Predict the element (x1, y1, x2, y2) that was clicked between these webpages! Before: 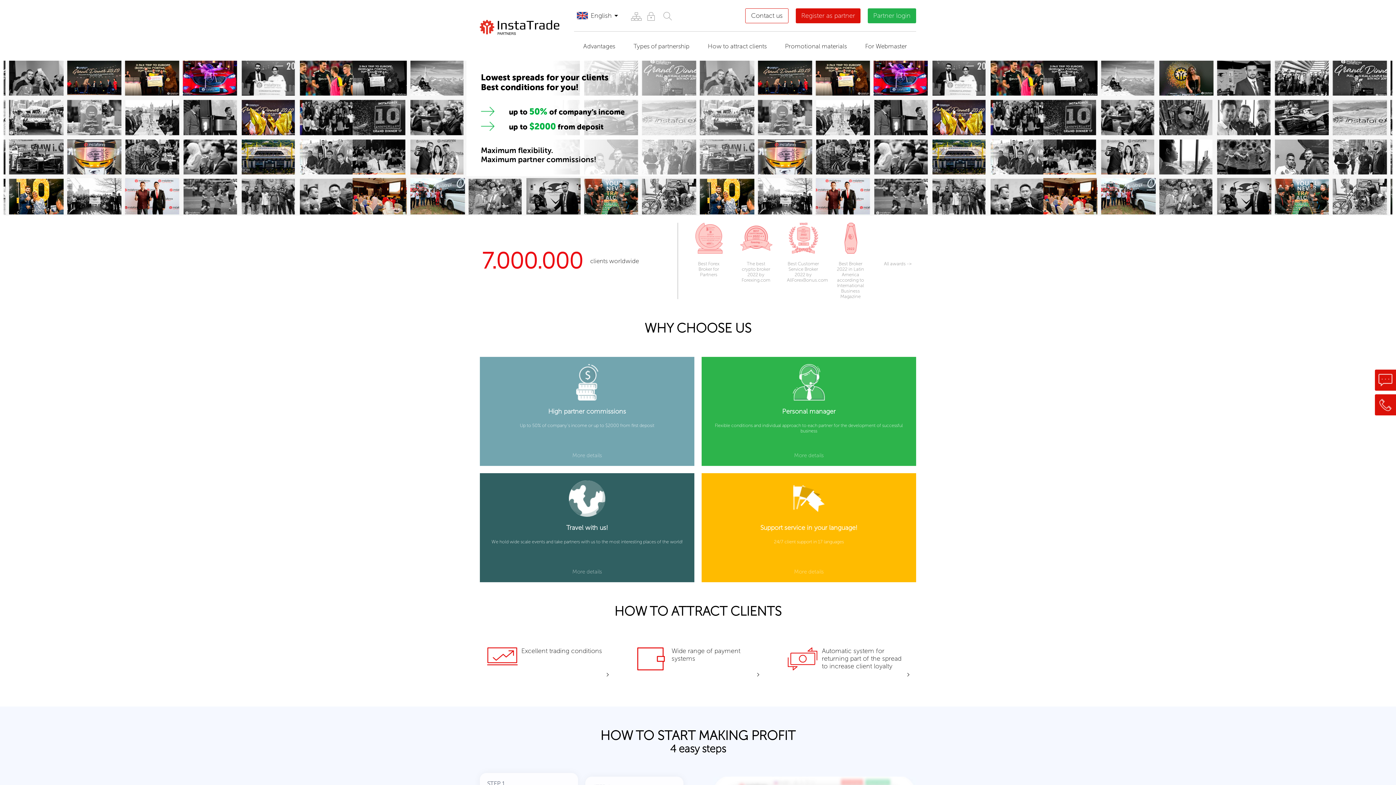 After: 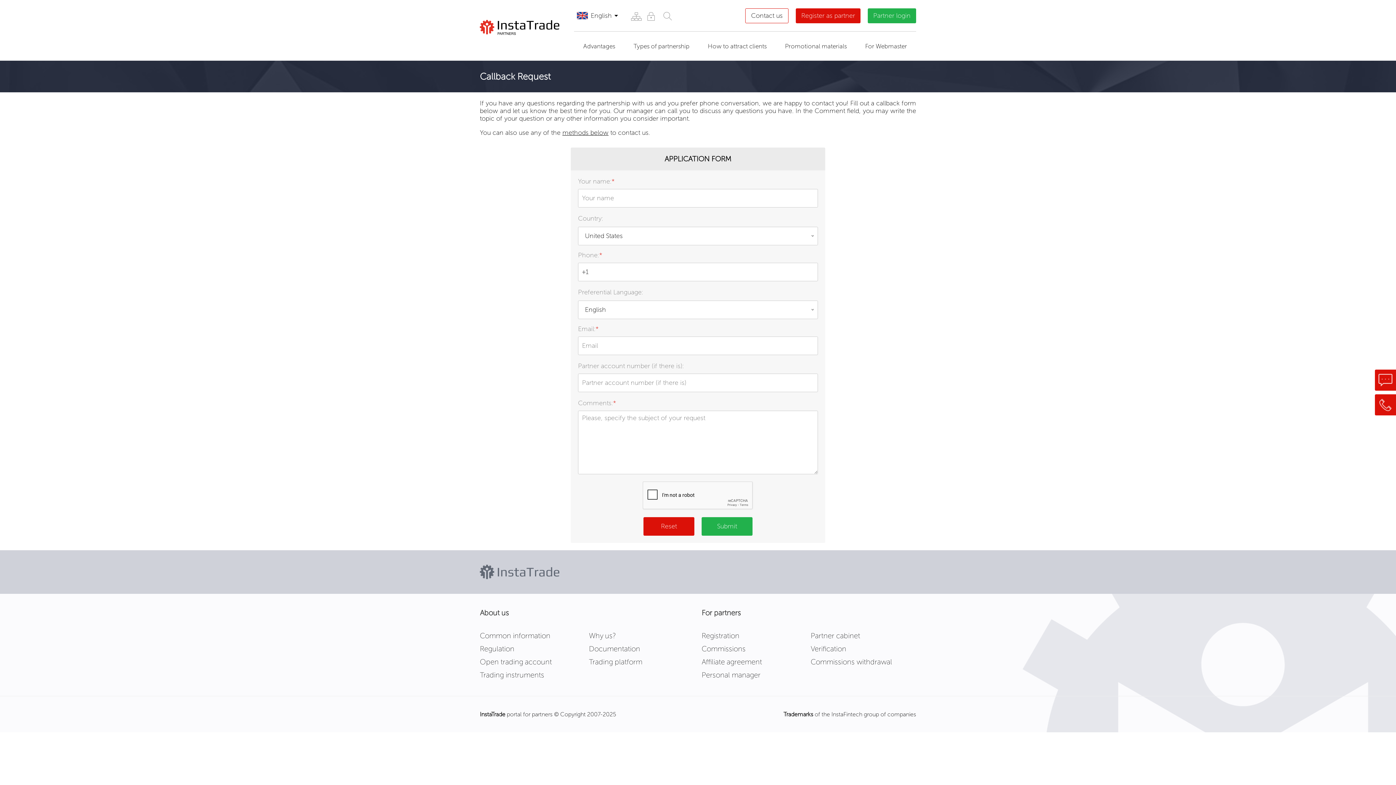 Action: bbox: (1375, 394, 1396, 415)